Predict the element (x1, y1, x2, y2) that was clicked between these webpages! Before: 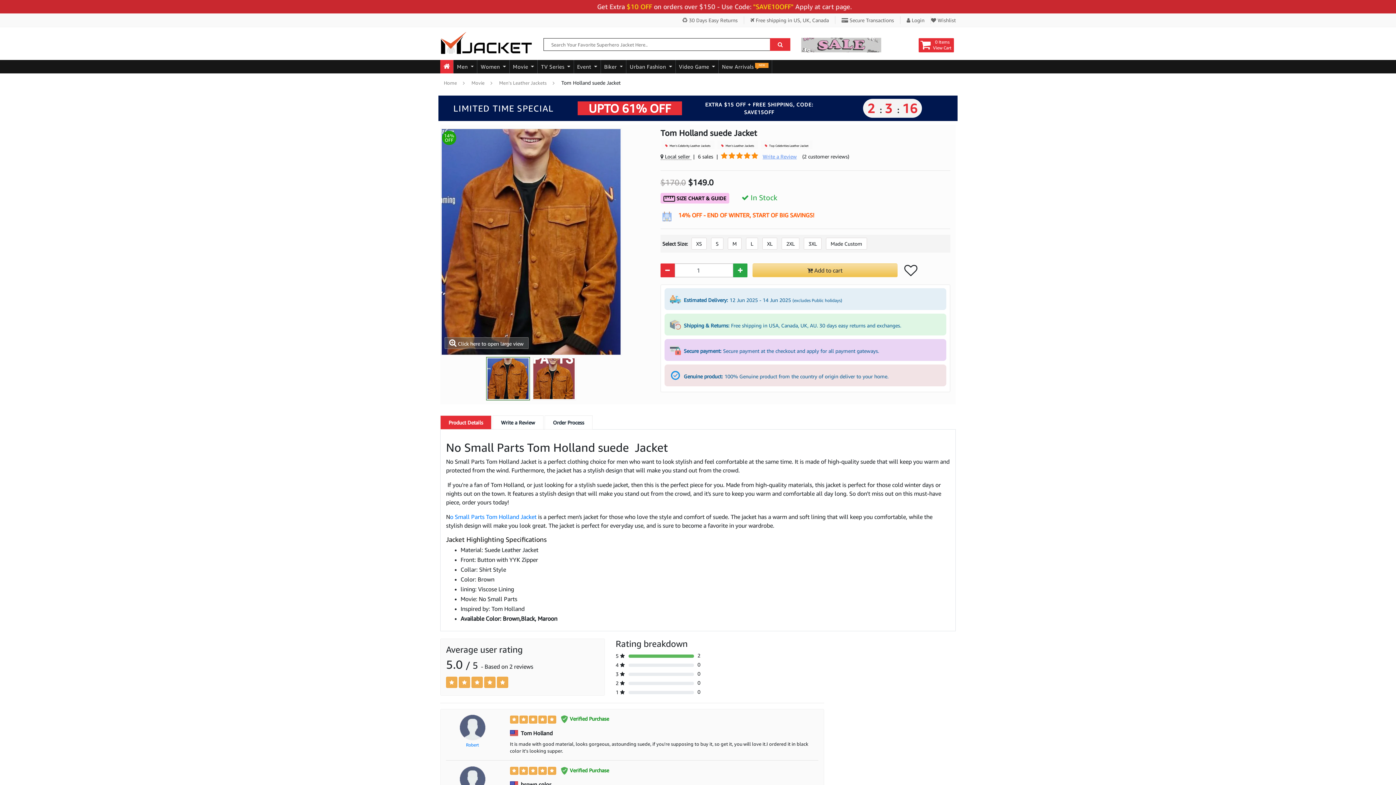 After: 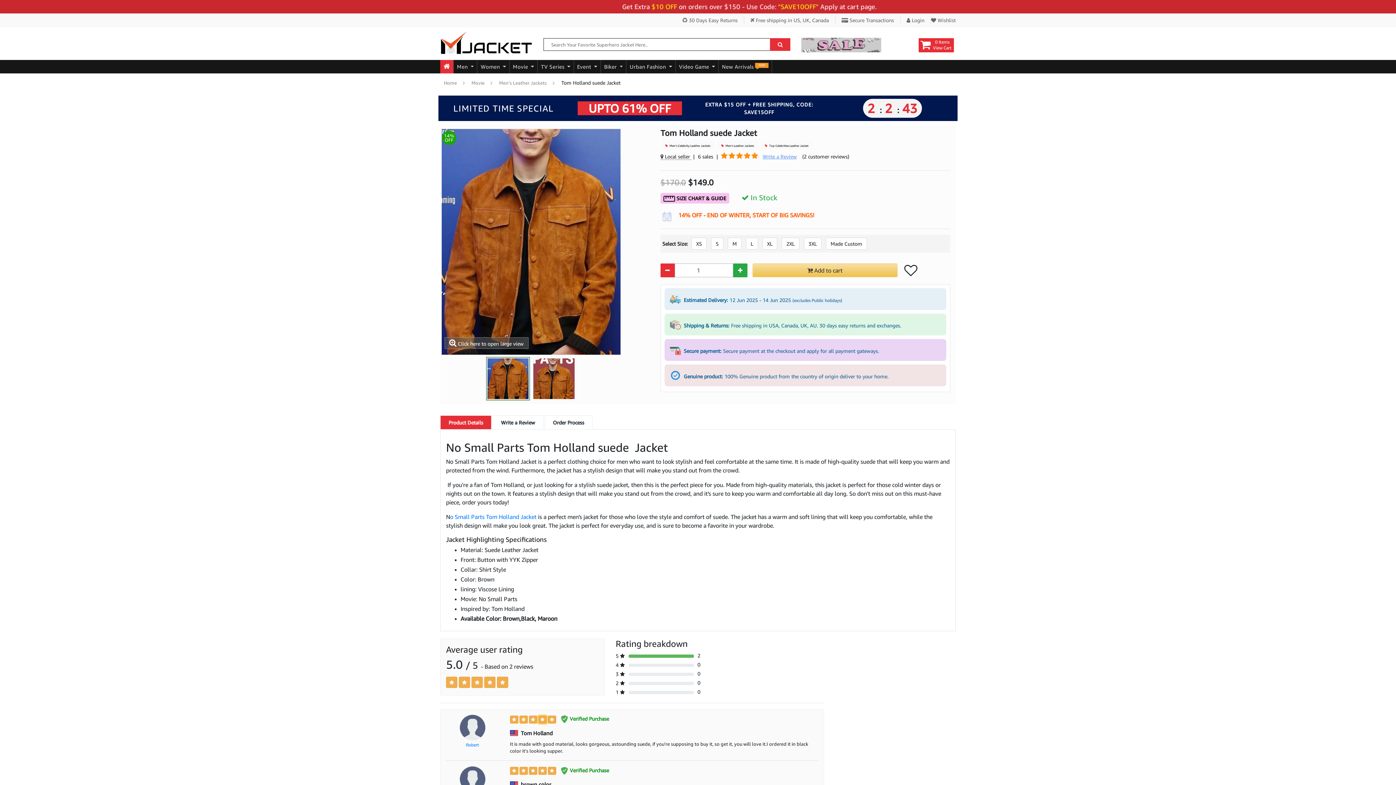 Action: label: Left Align bbox: (538, 715, 546, 723)